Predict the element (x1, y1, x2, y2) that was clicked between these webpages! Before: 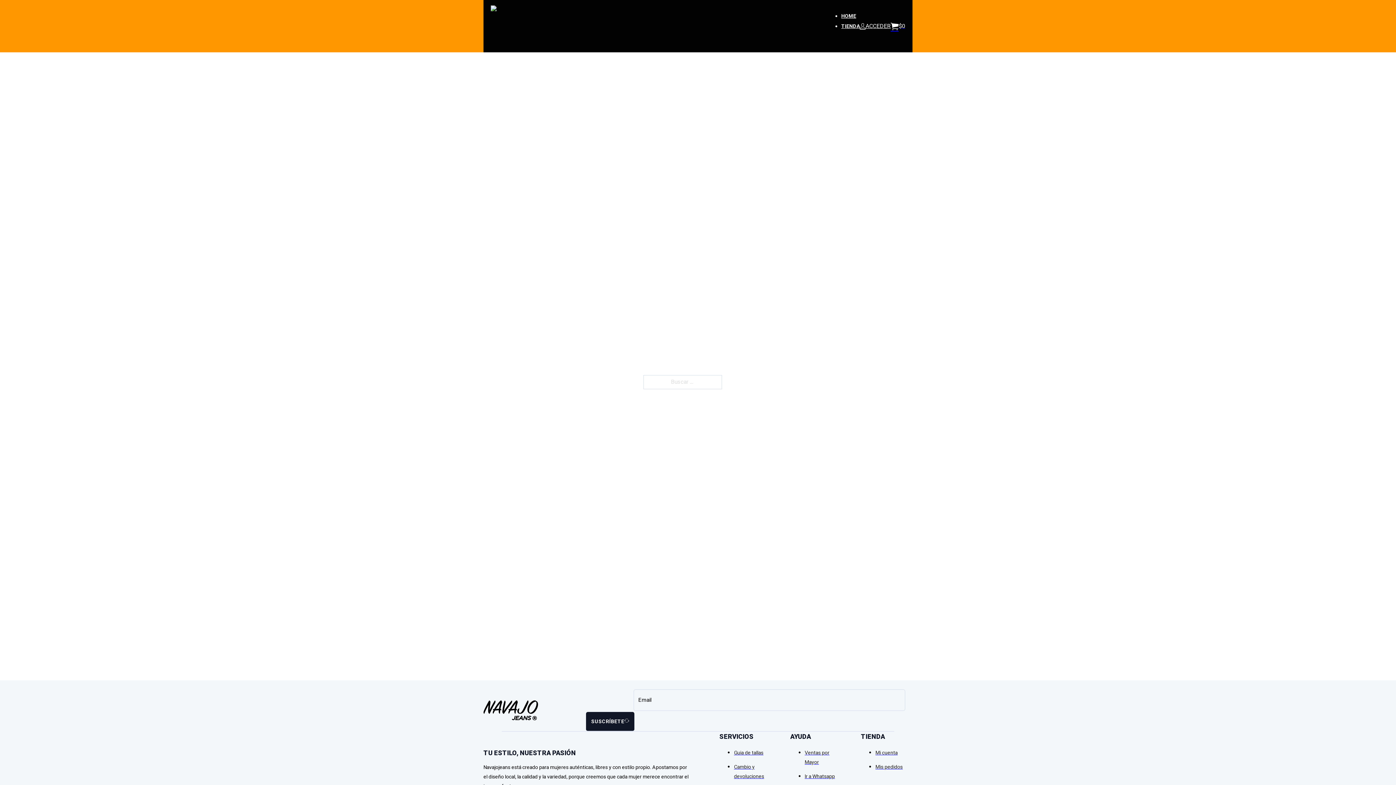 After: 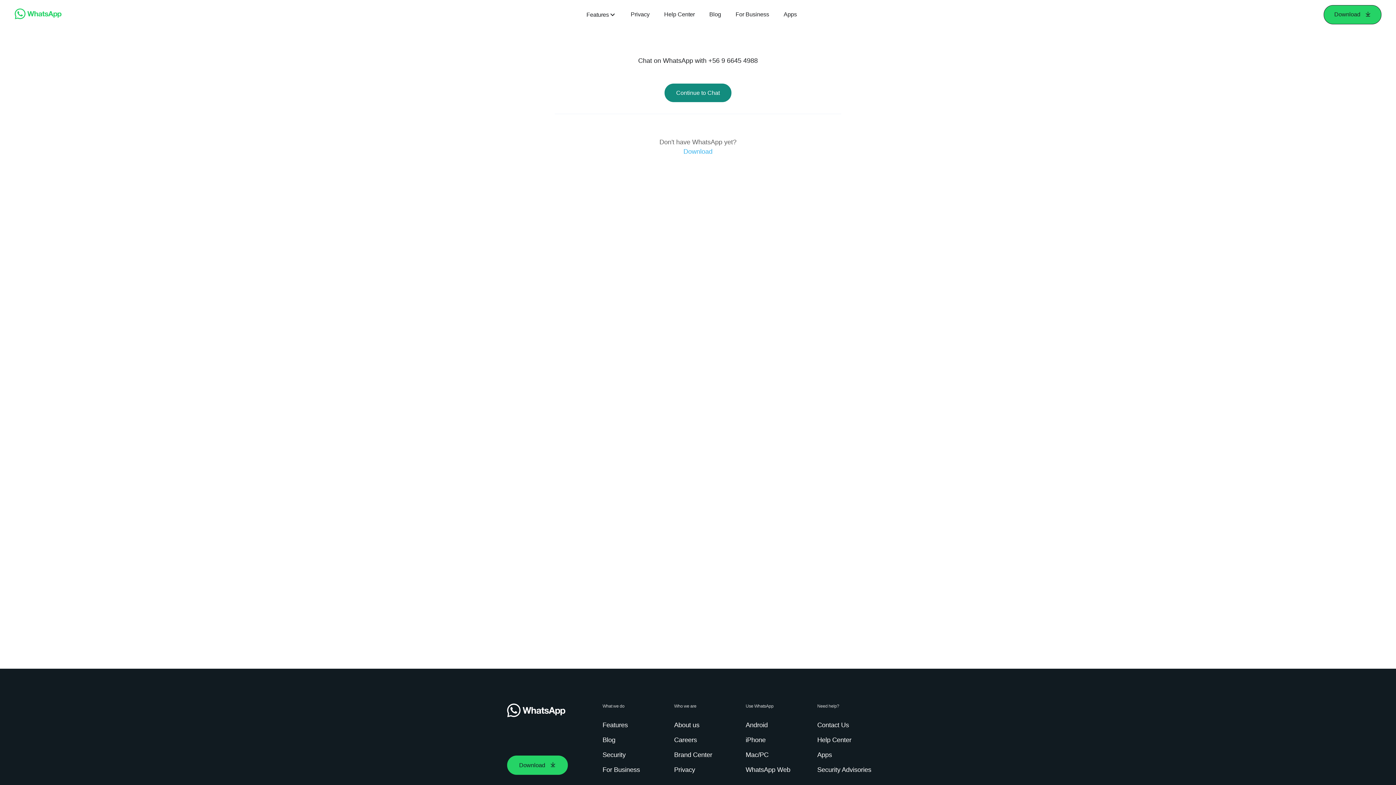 Action: bbox: (804, 772, 835, 780) label: Ir a Whatsapp